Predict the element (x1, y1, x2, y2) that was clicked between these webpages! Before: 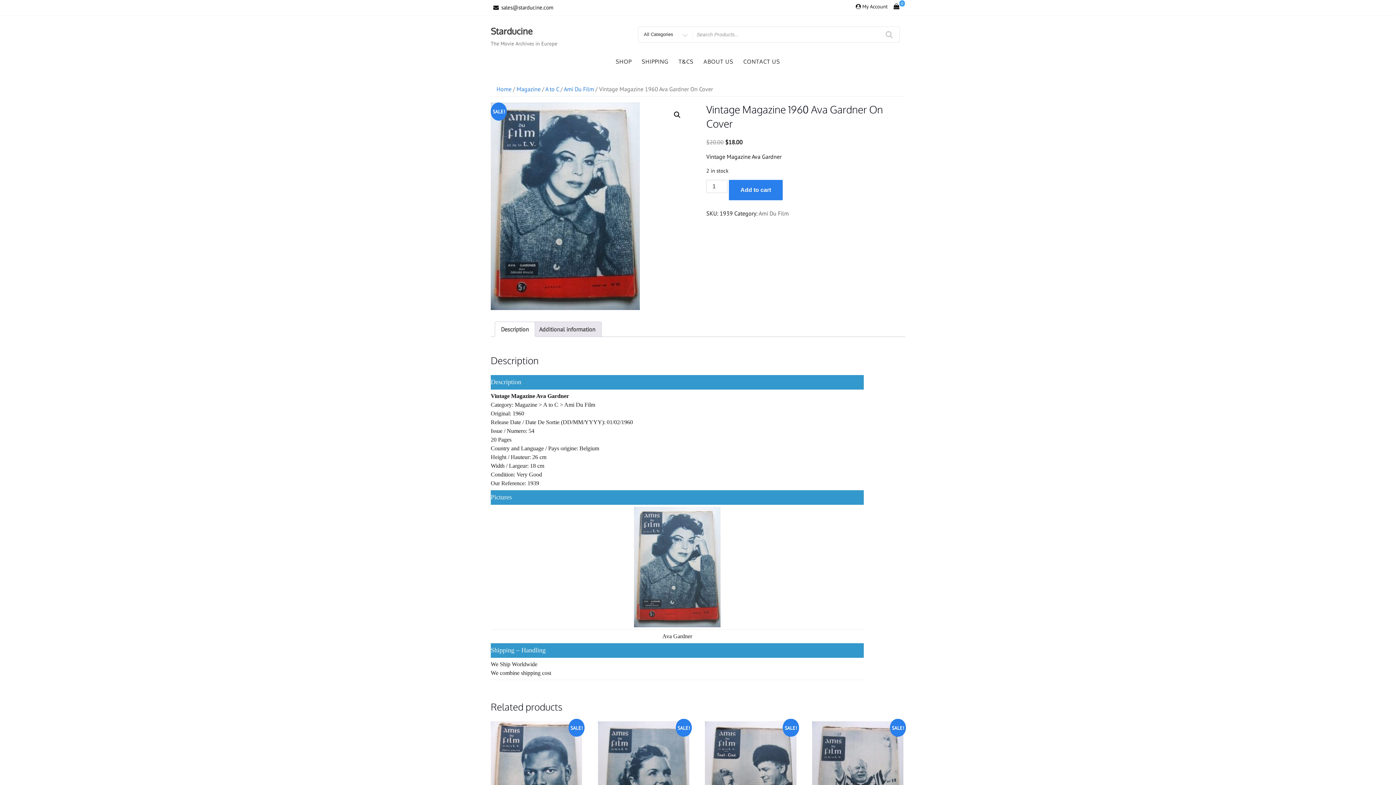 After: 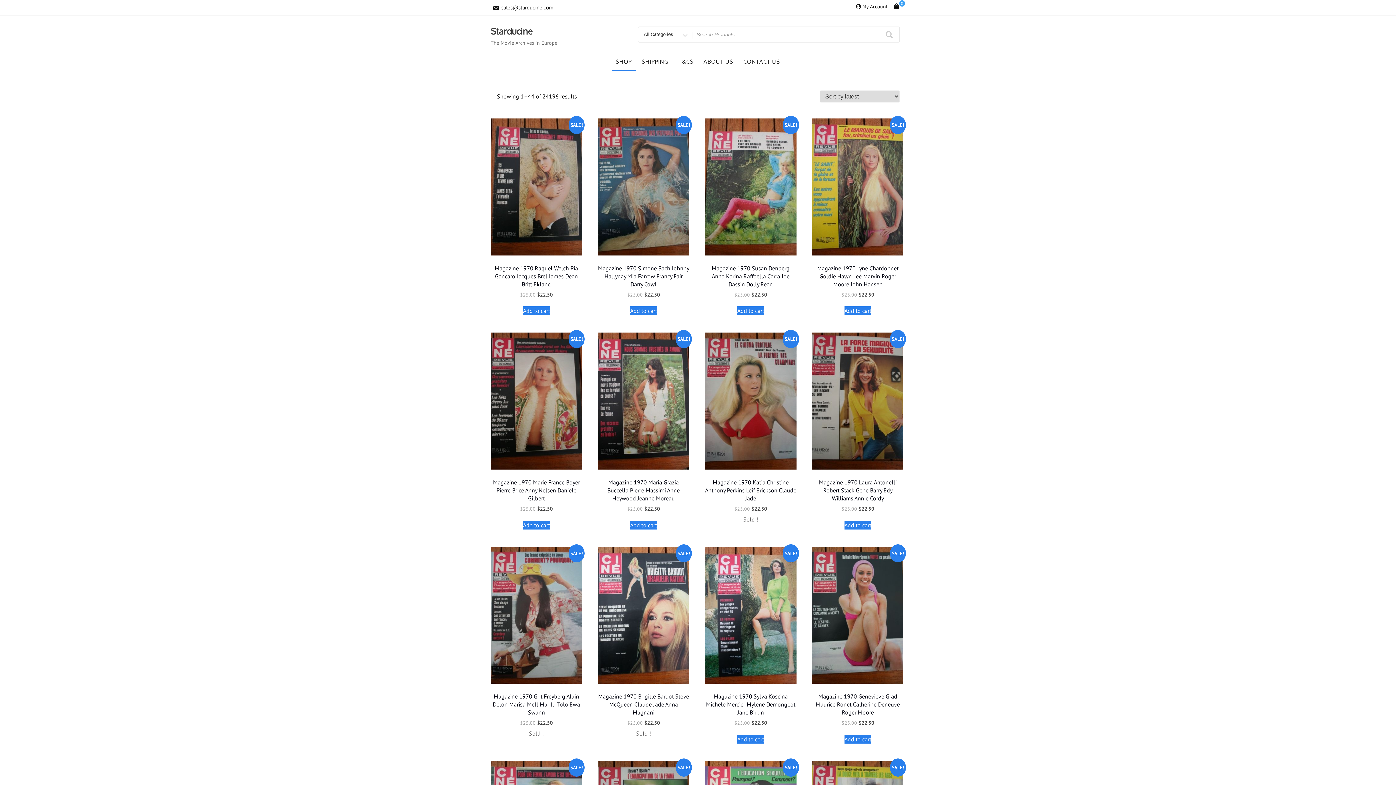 Action: label: Home bbox: (496, 85, 511, 92)